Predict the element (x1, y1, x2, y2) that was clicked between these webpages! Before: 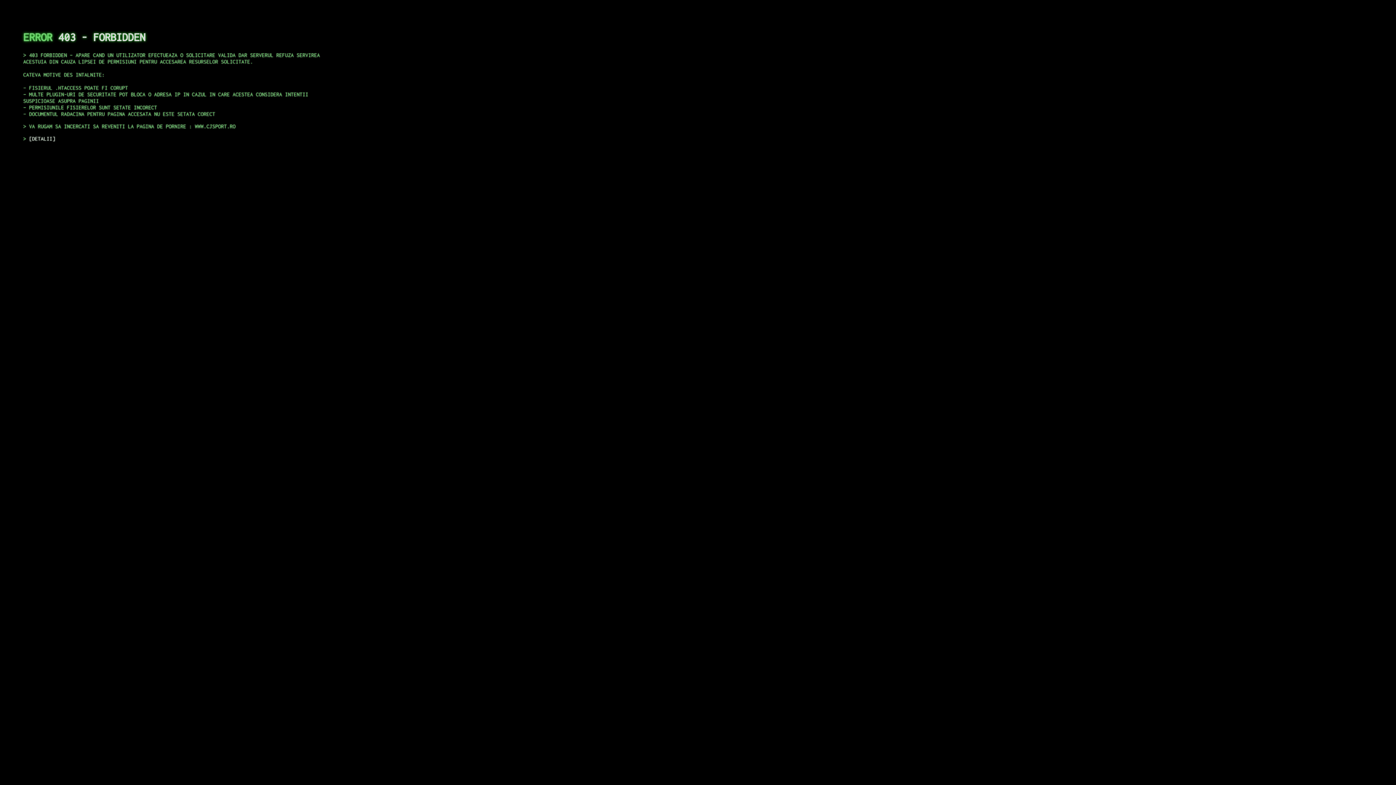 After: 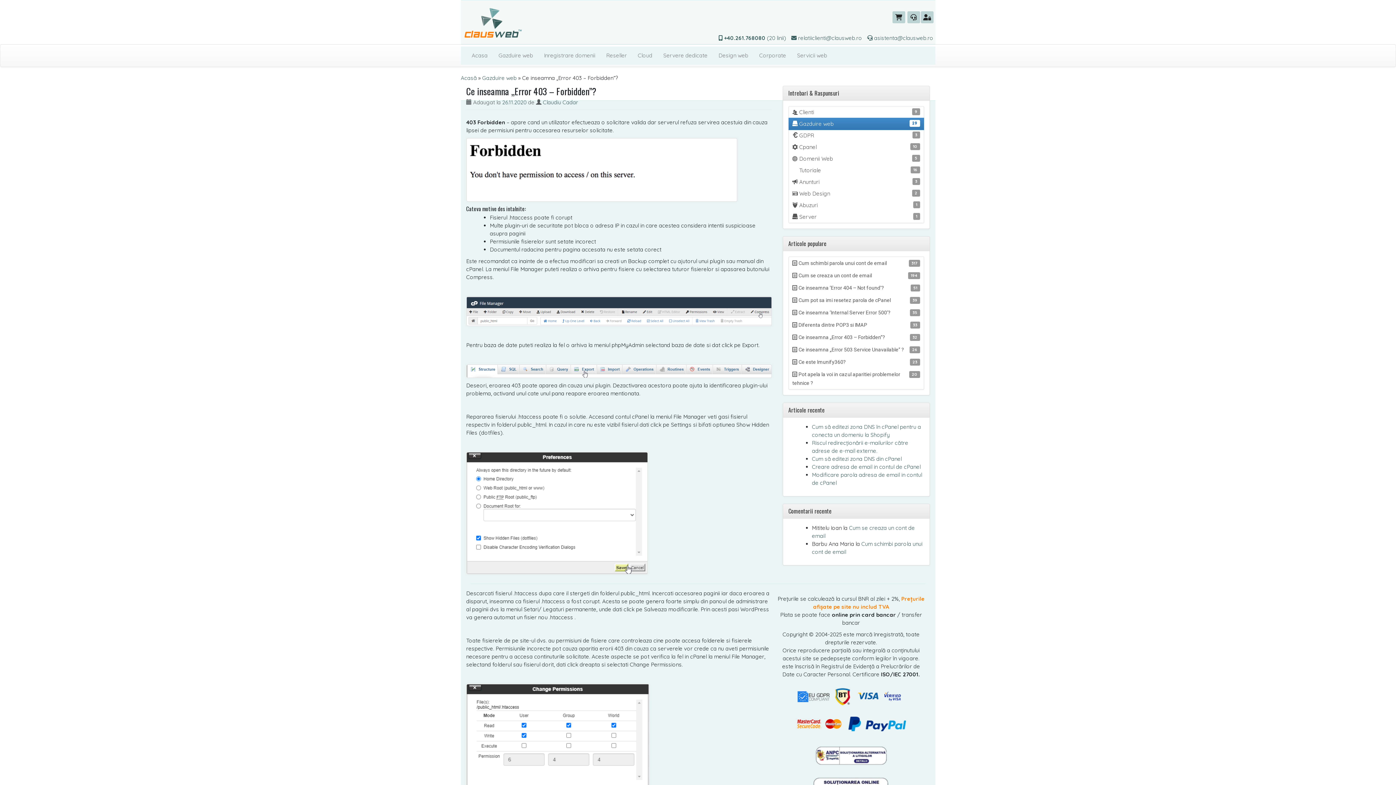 Action: bbox: (29, 135, 55, 141) label: DETALII